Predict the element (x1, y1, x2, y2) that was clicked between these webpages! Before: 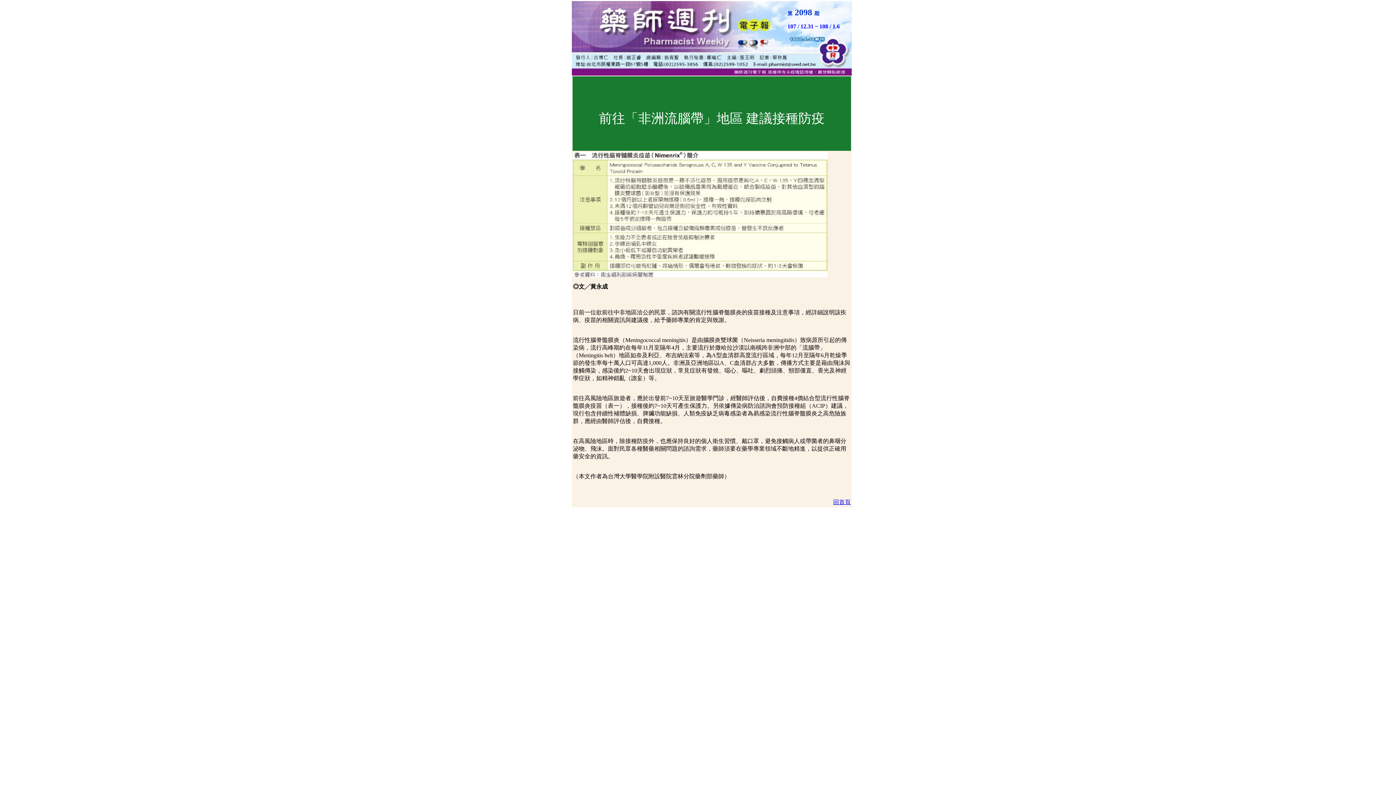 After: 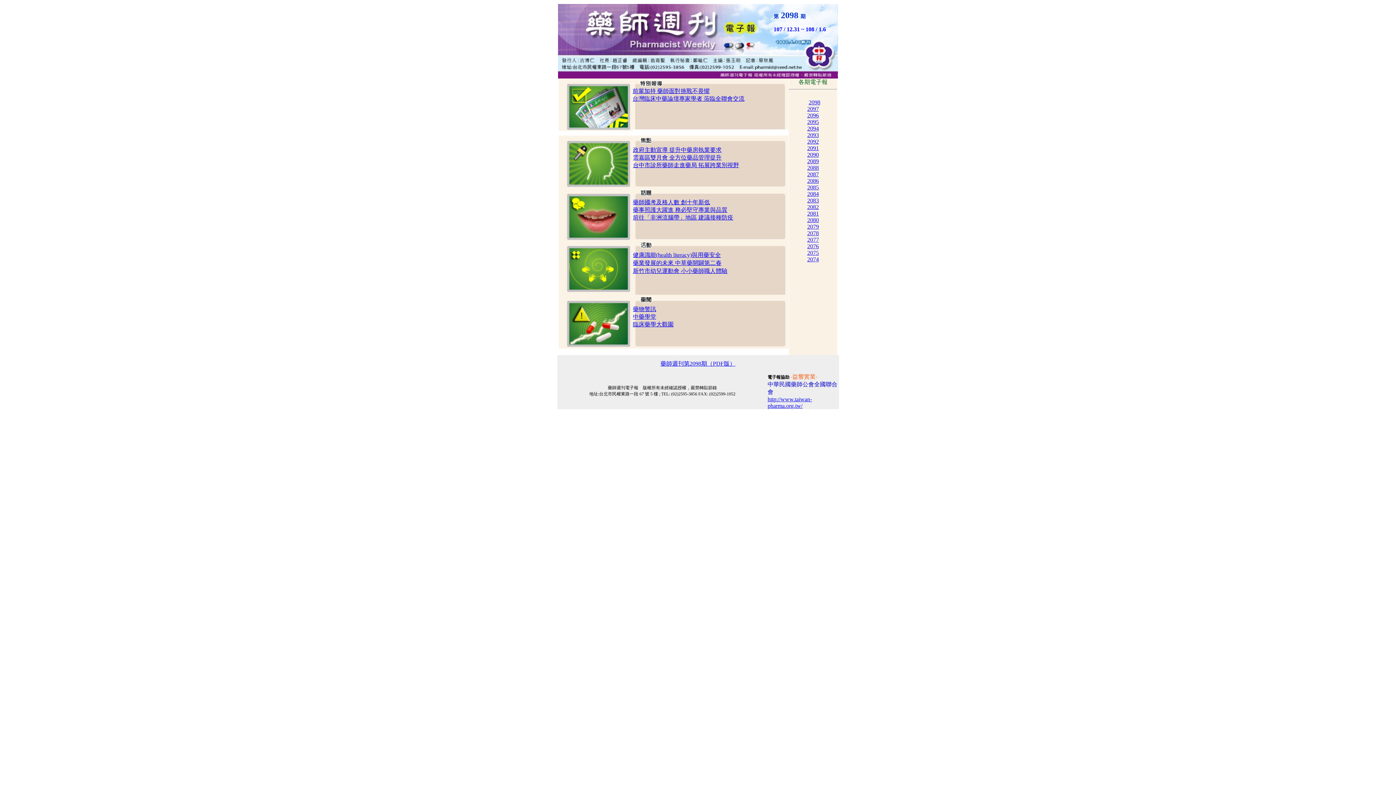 Action: bbox: (833, 499, 850, 505) label: 回首頁